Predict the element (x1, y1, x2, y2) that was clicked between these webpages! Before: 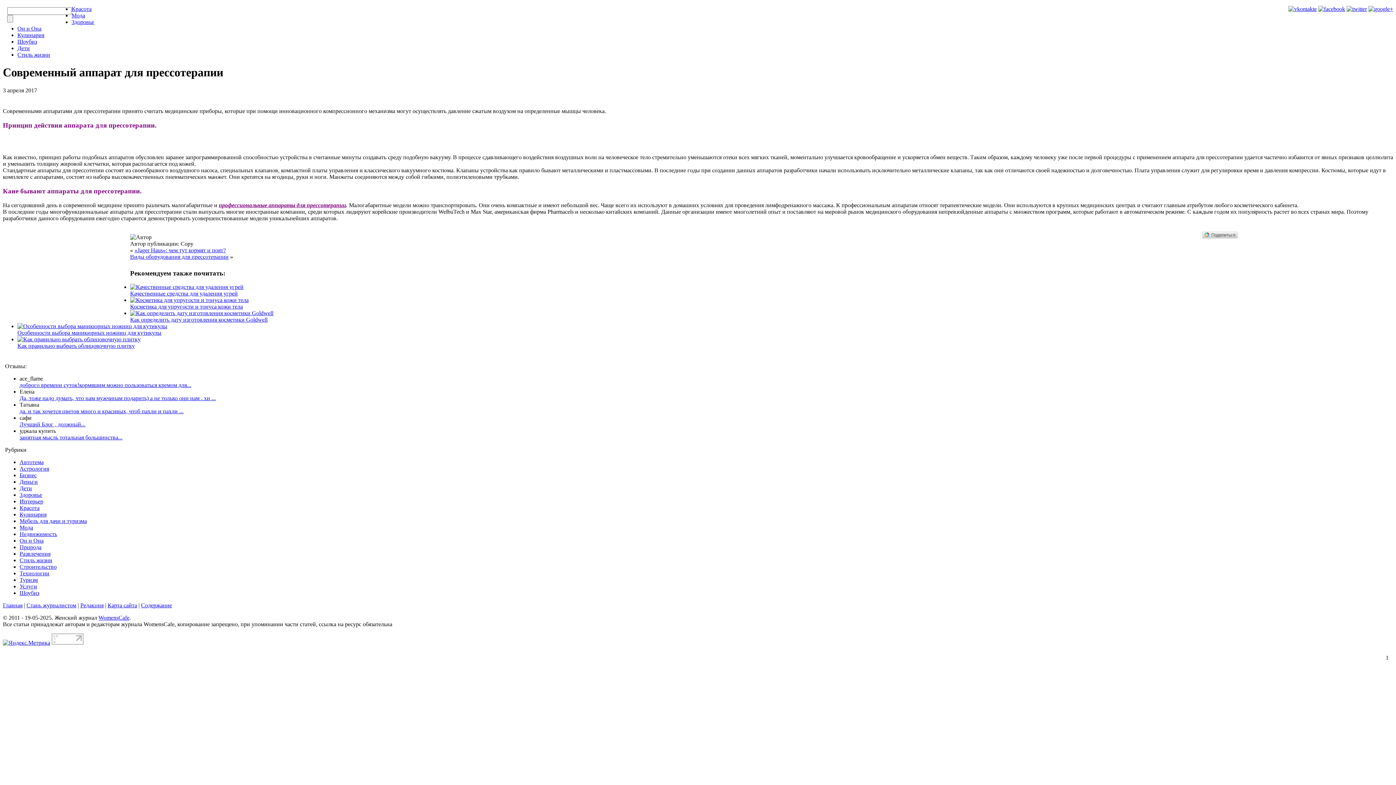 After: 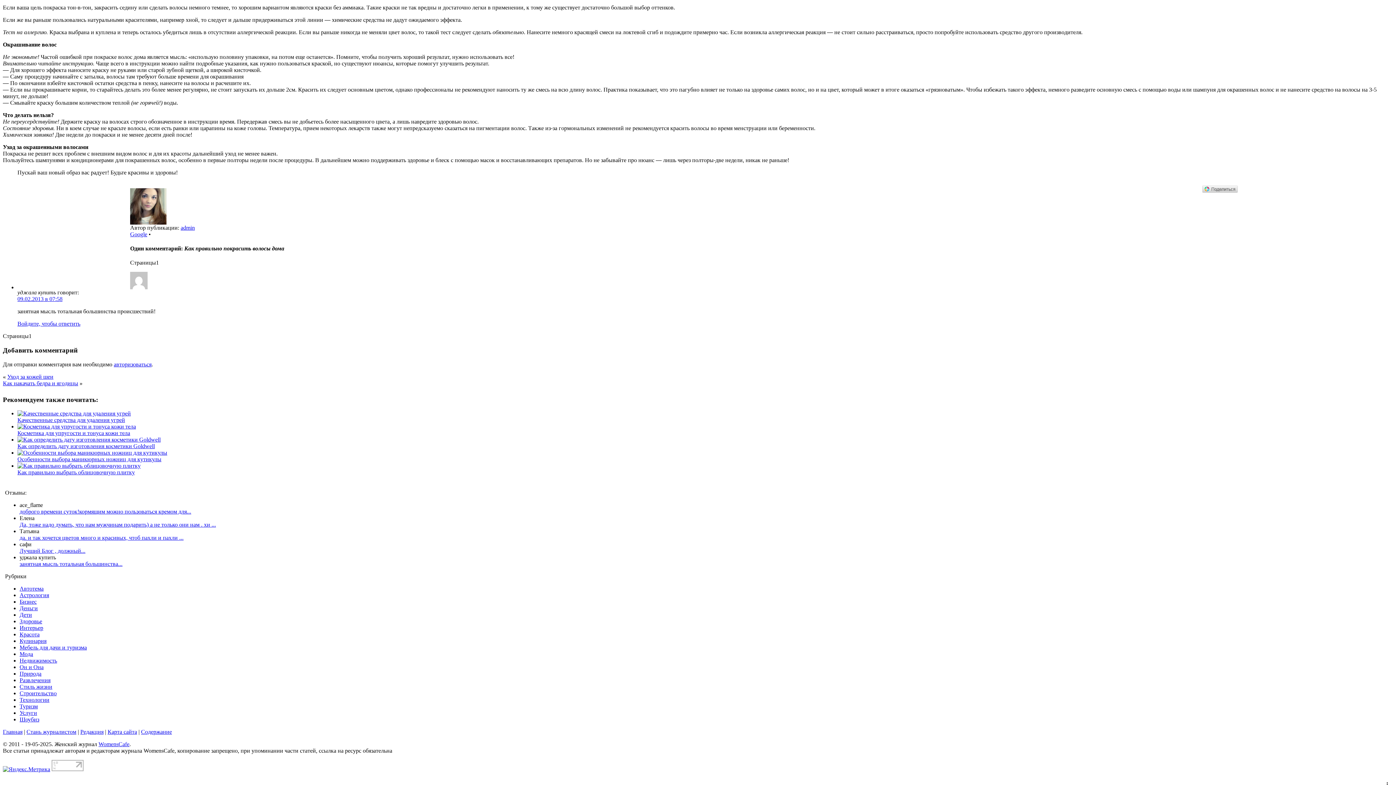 Action: label: занятная мысль тотальная большинства... bbox: (19, 434, 122, 440)